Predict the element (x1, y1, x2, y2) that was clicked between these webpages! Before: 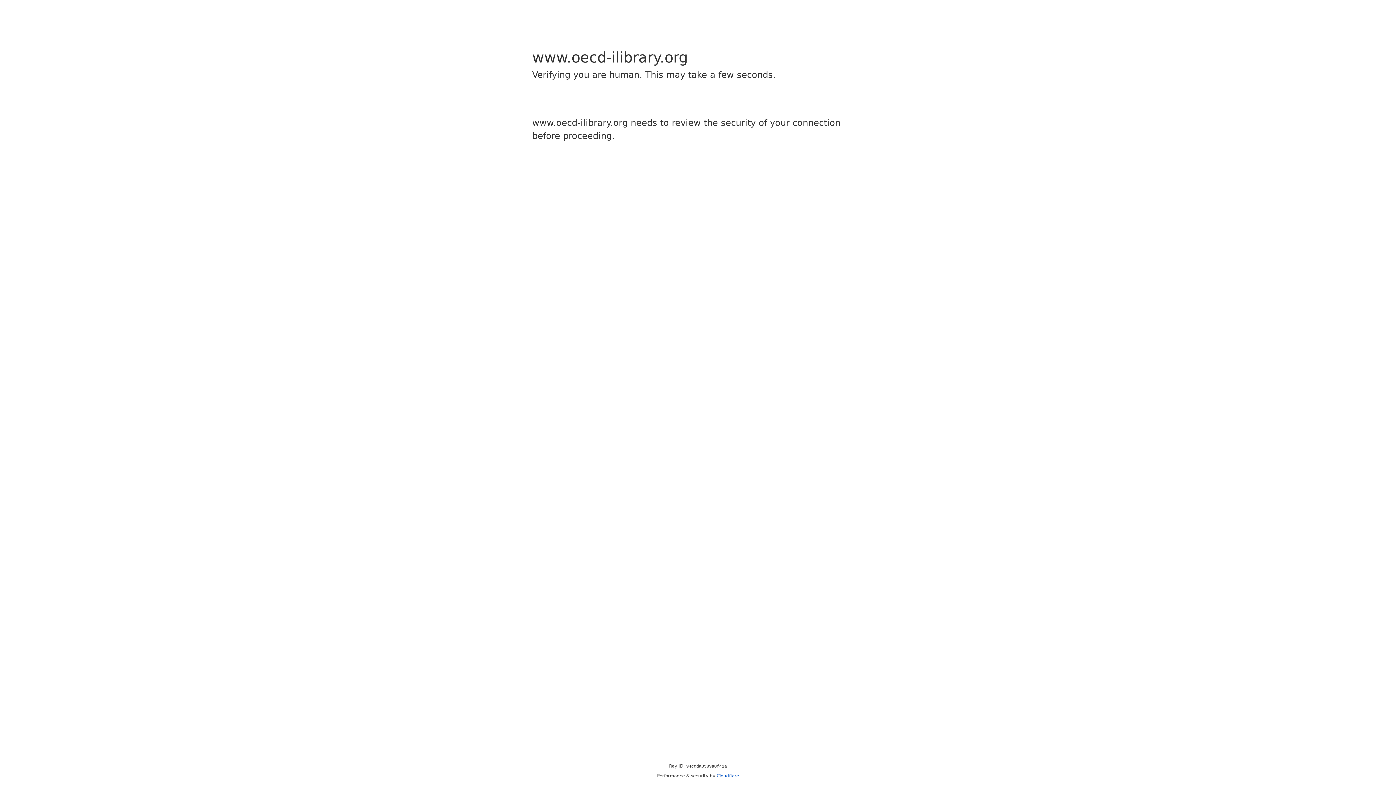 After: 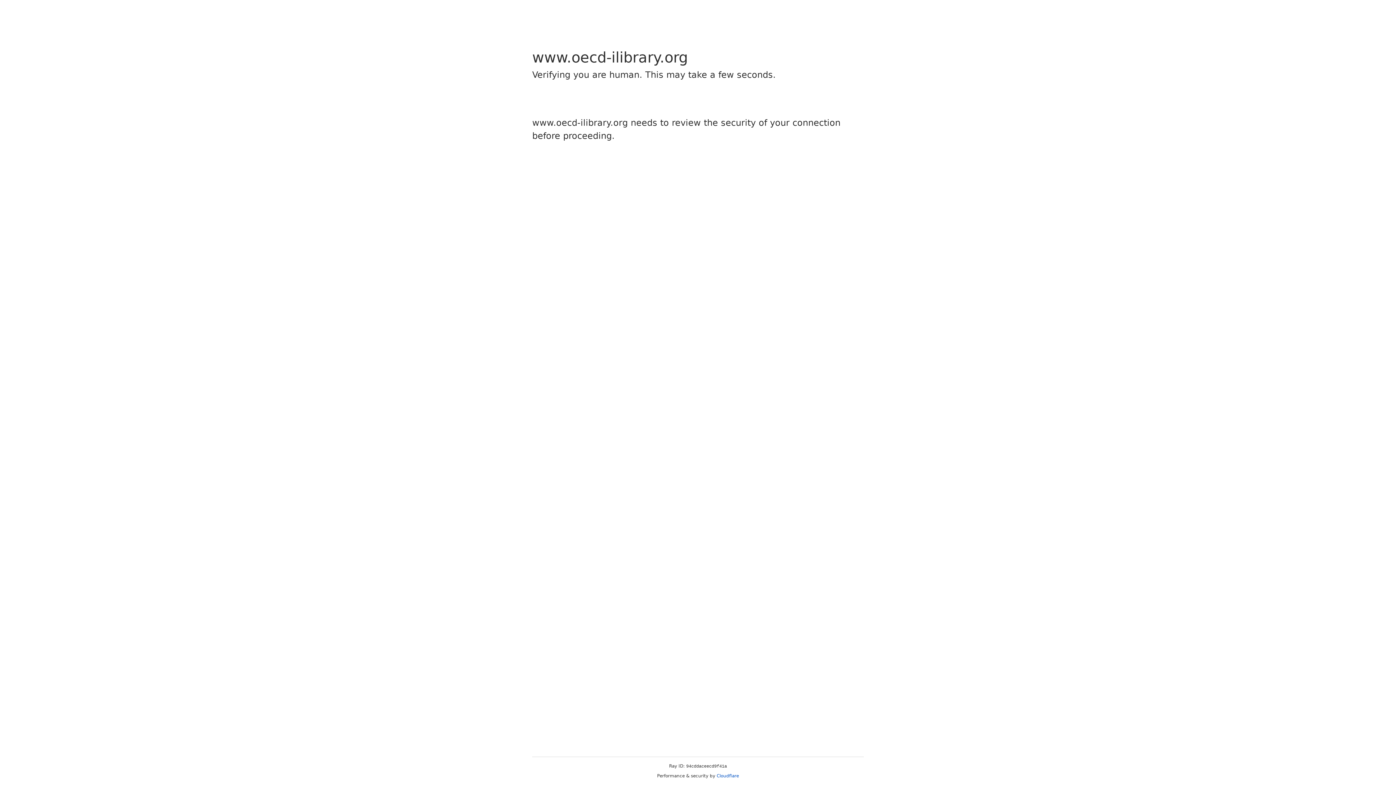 Action: bbox: (716, 773, 739, 778) label: Cloudflare